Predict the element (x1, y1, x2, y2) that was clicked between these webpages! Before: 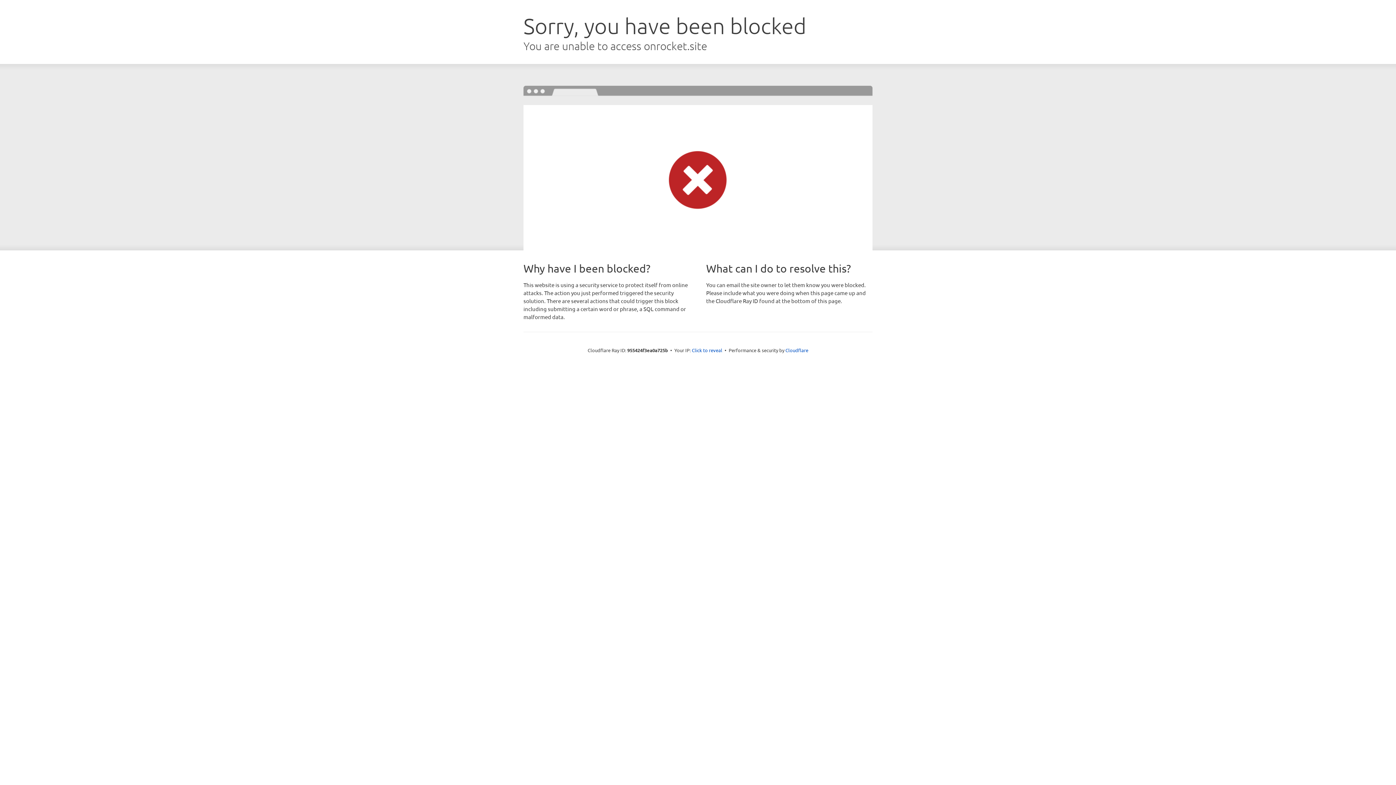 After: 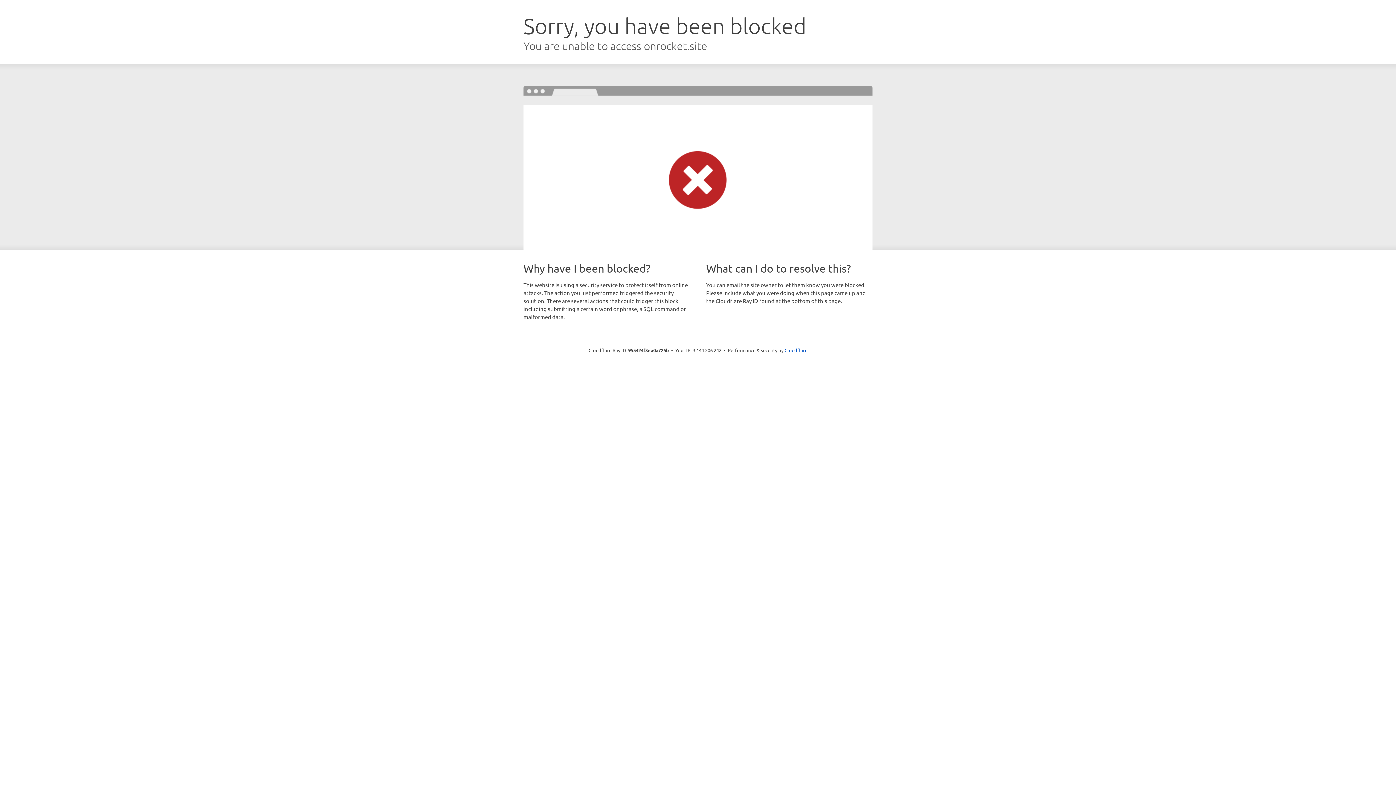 Action: bbox: (692, 346, 722, 353) label: Click to reveal